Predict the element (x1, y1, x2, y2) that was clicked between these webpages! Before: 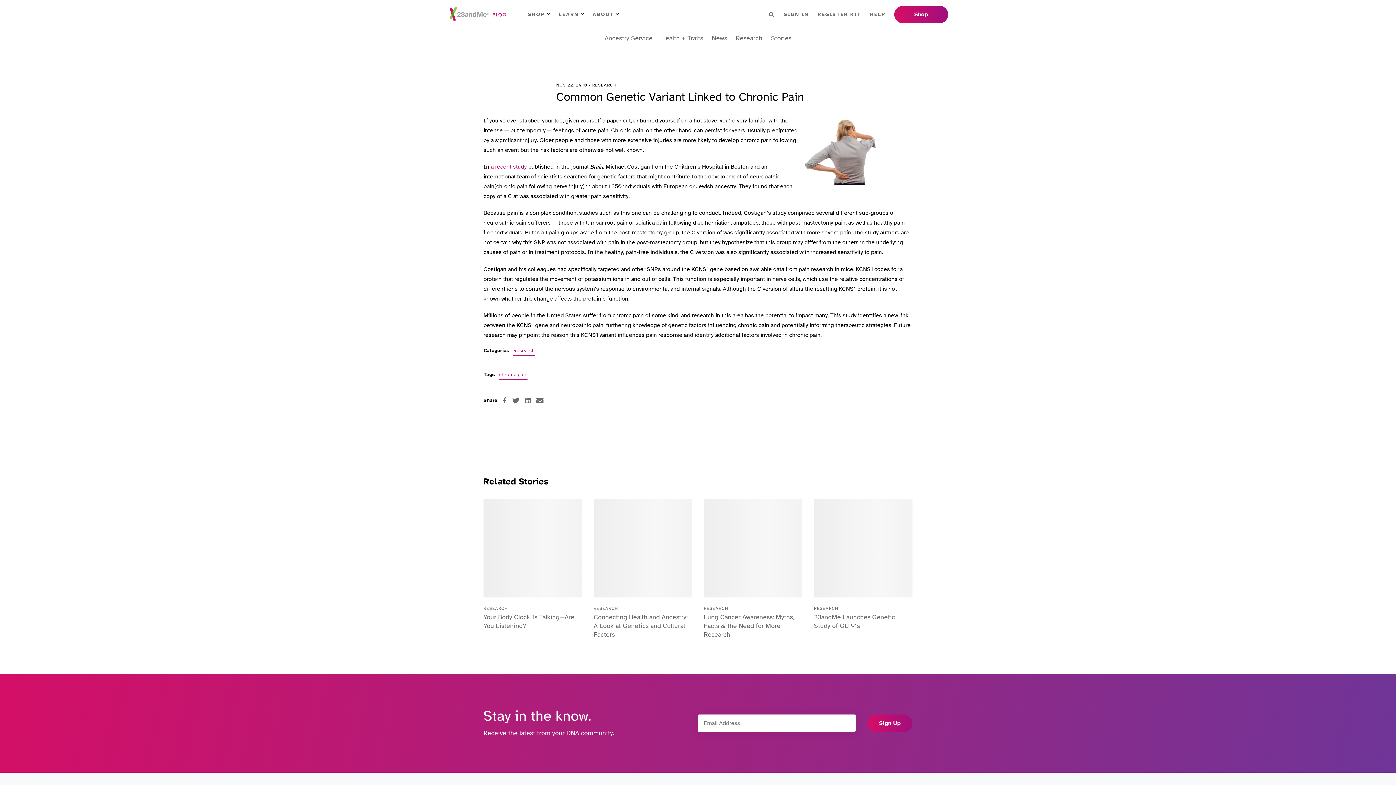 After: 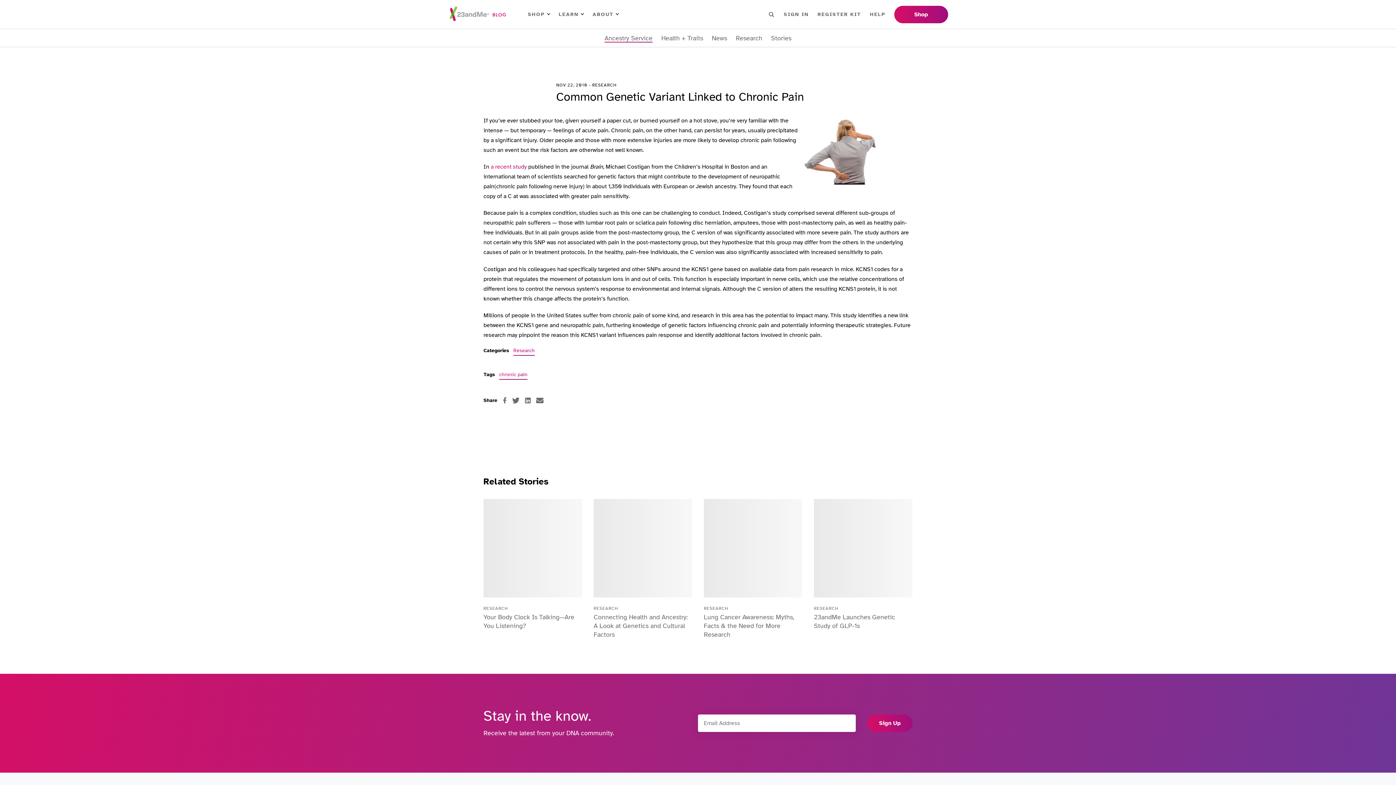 Action: bbox: (604, 34, 652, 41) label: Ancestry Service